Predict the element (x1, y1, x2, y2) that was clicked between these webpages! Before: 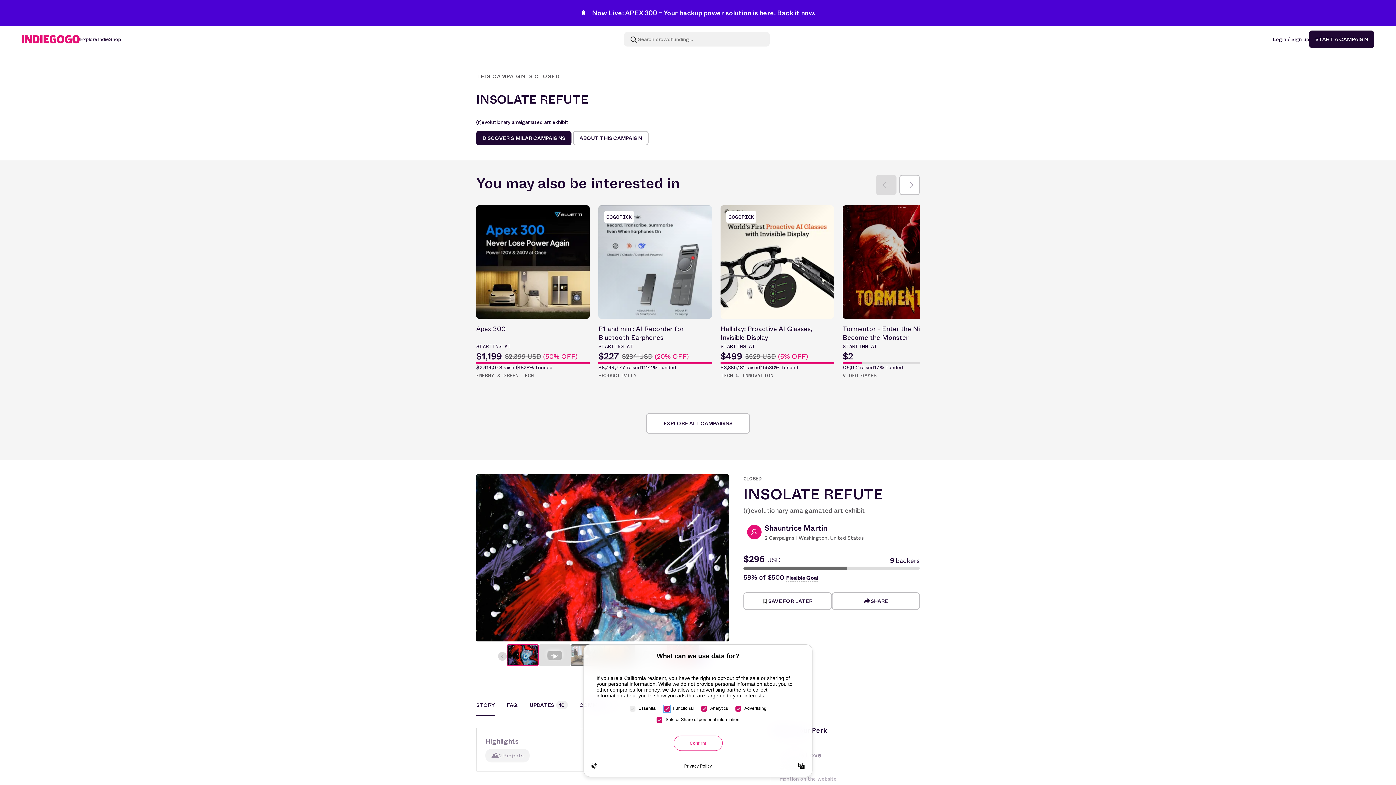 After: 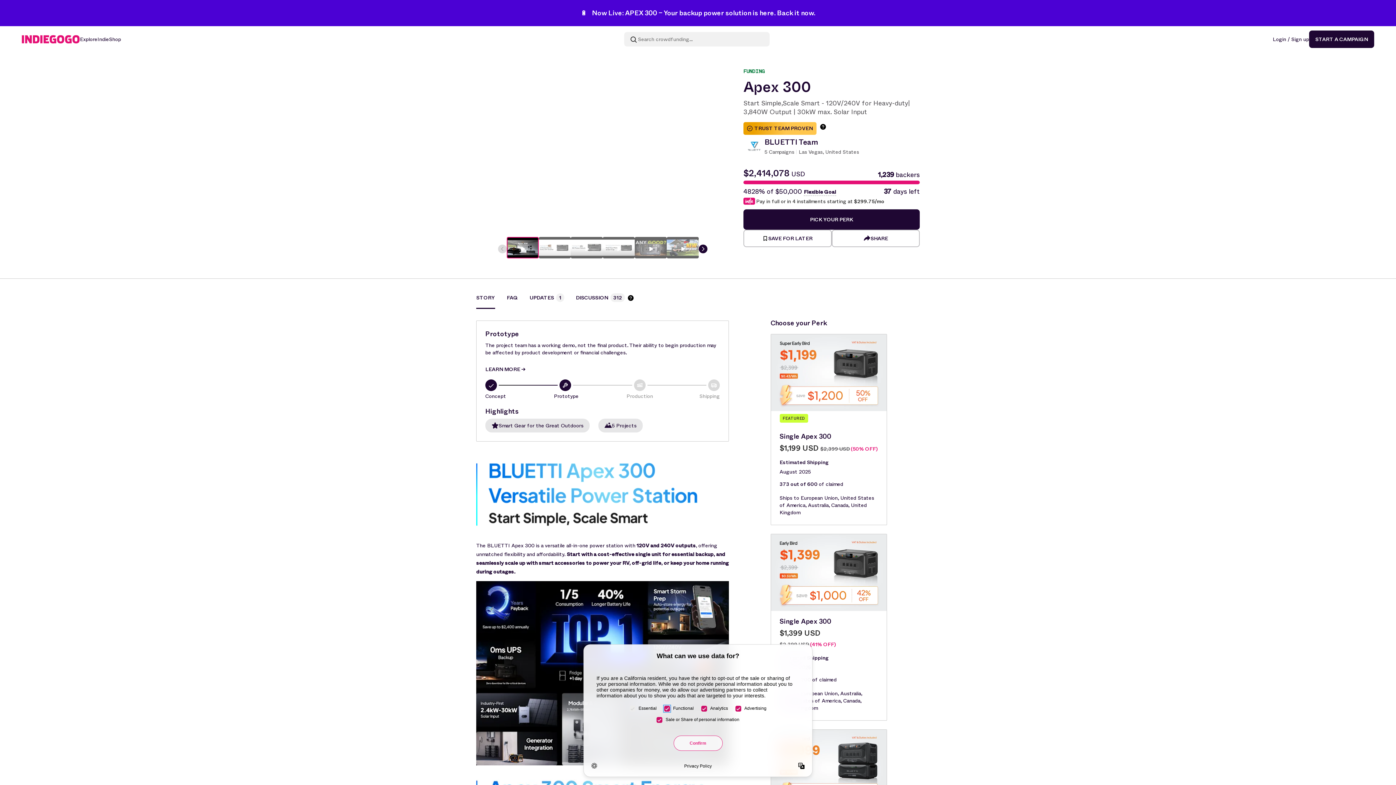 Action: bbox: (580, 8, 815, 18) label: 🔋 Now Live: APEX 300 – Your backup power solution is here. Back it now.